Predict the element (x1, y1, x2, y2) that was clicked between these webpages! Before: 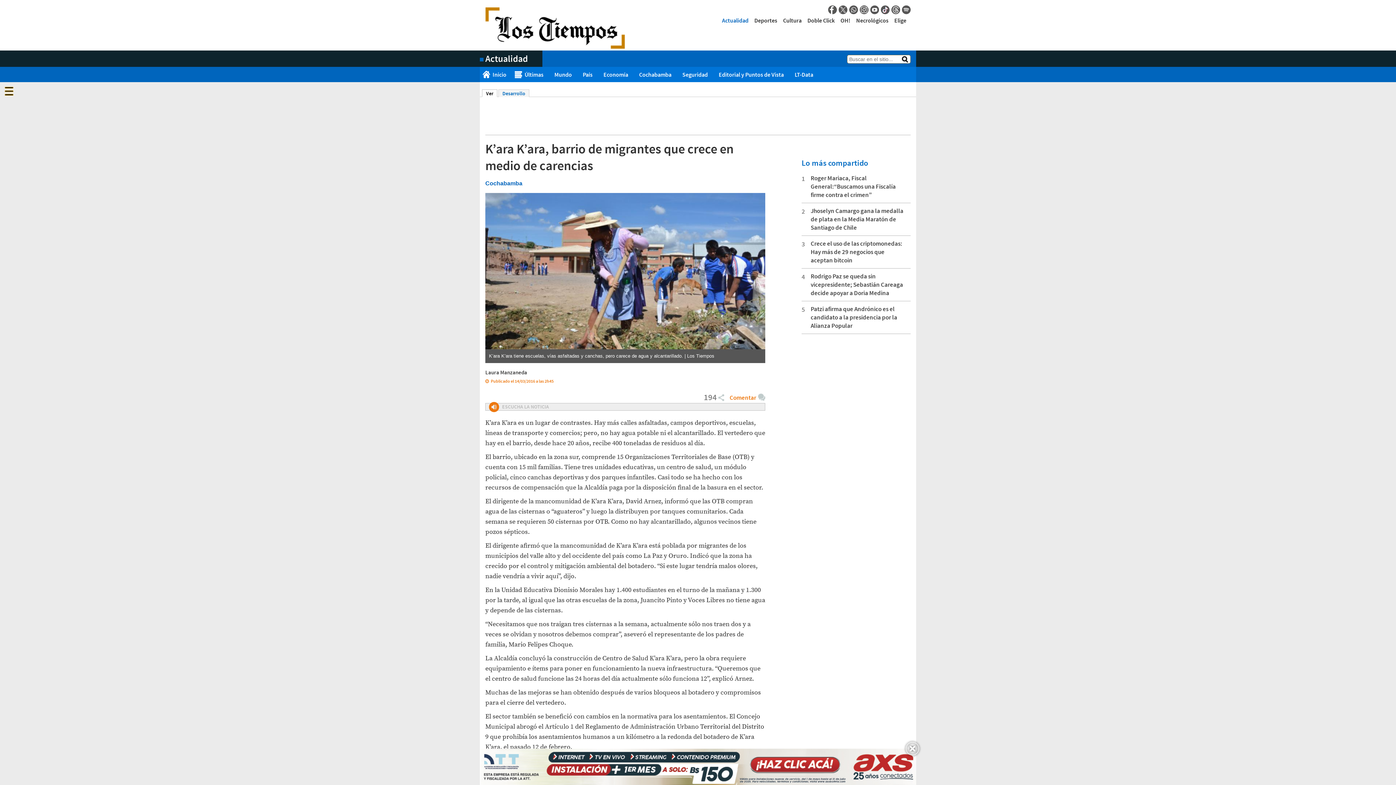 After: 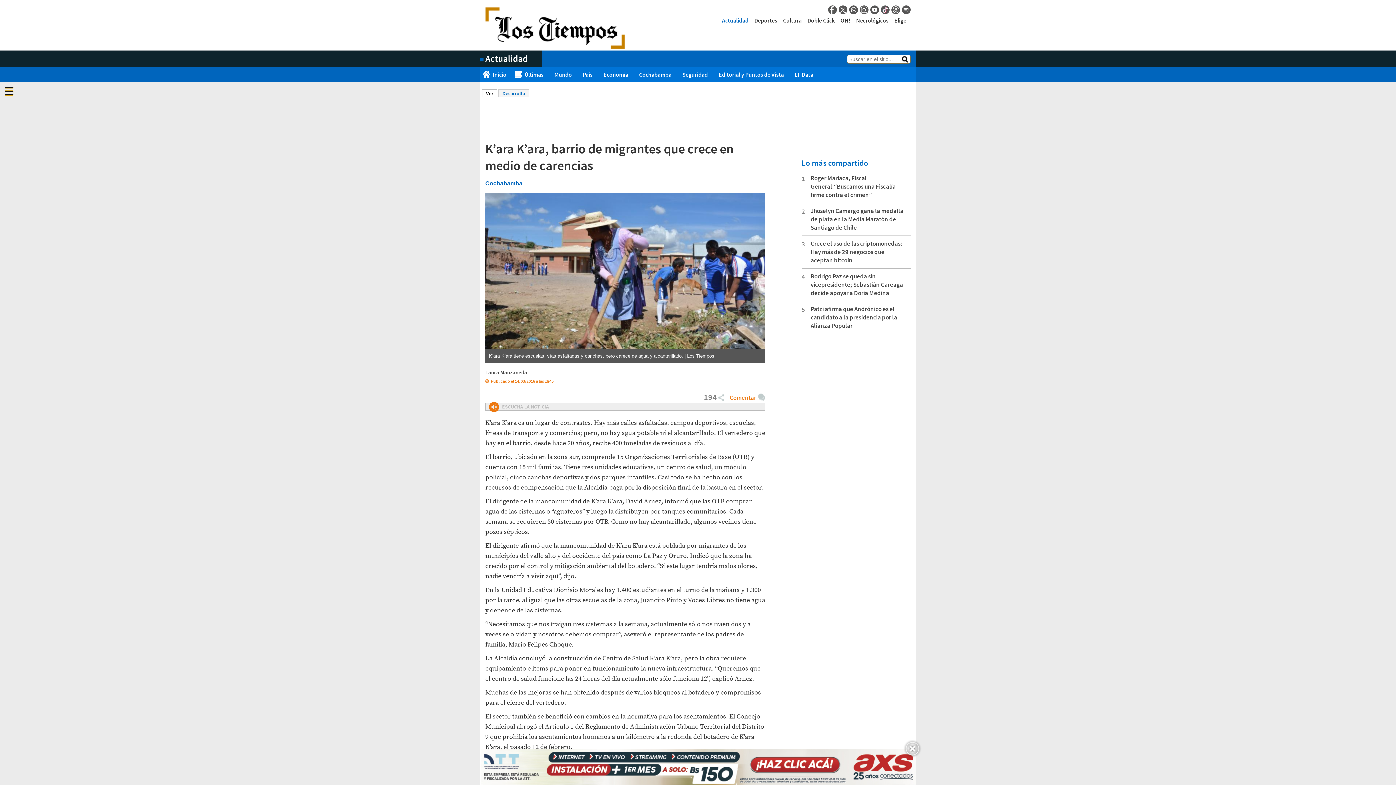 Action: bbox: (870, 5, 879, 14) label: Youtube